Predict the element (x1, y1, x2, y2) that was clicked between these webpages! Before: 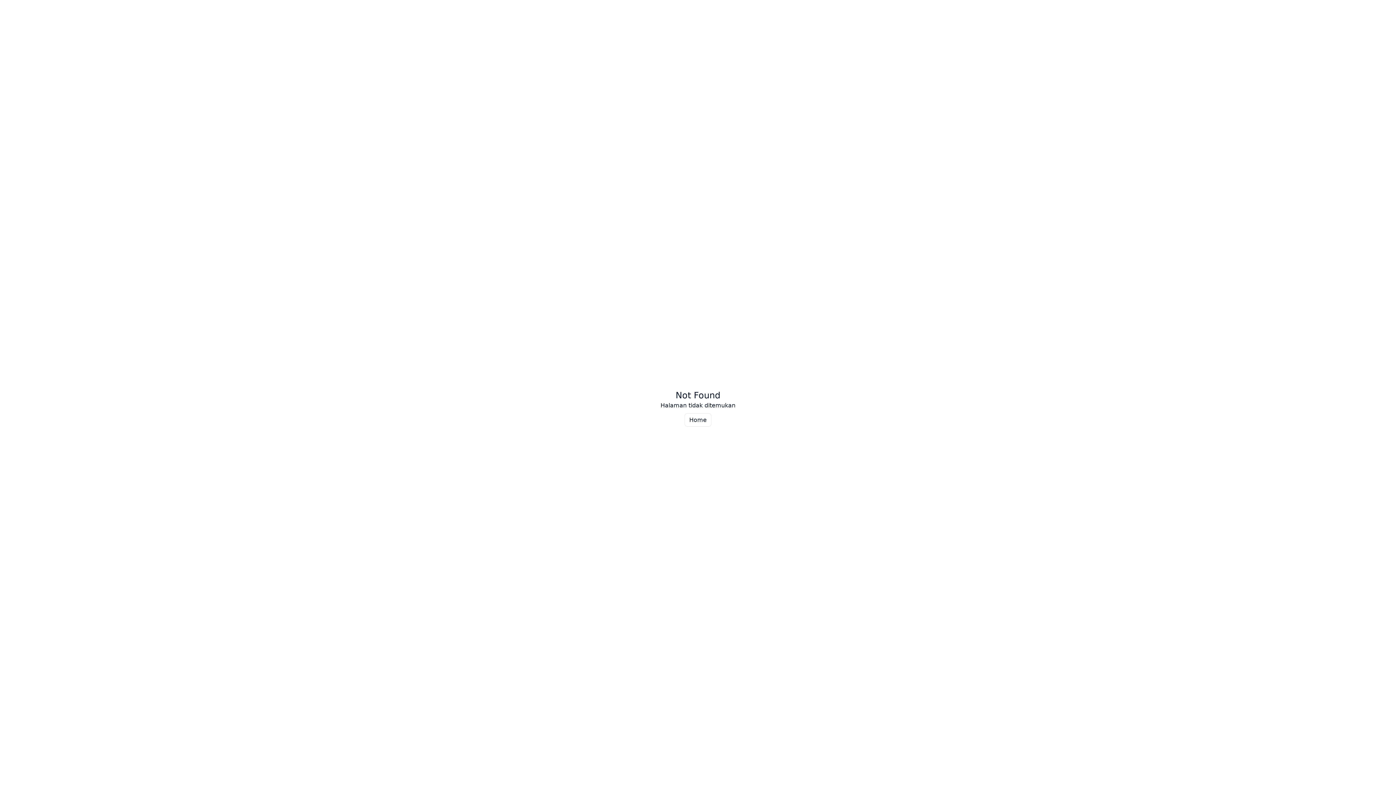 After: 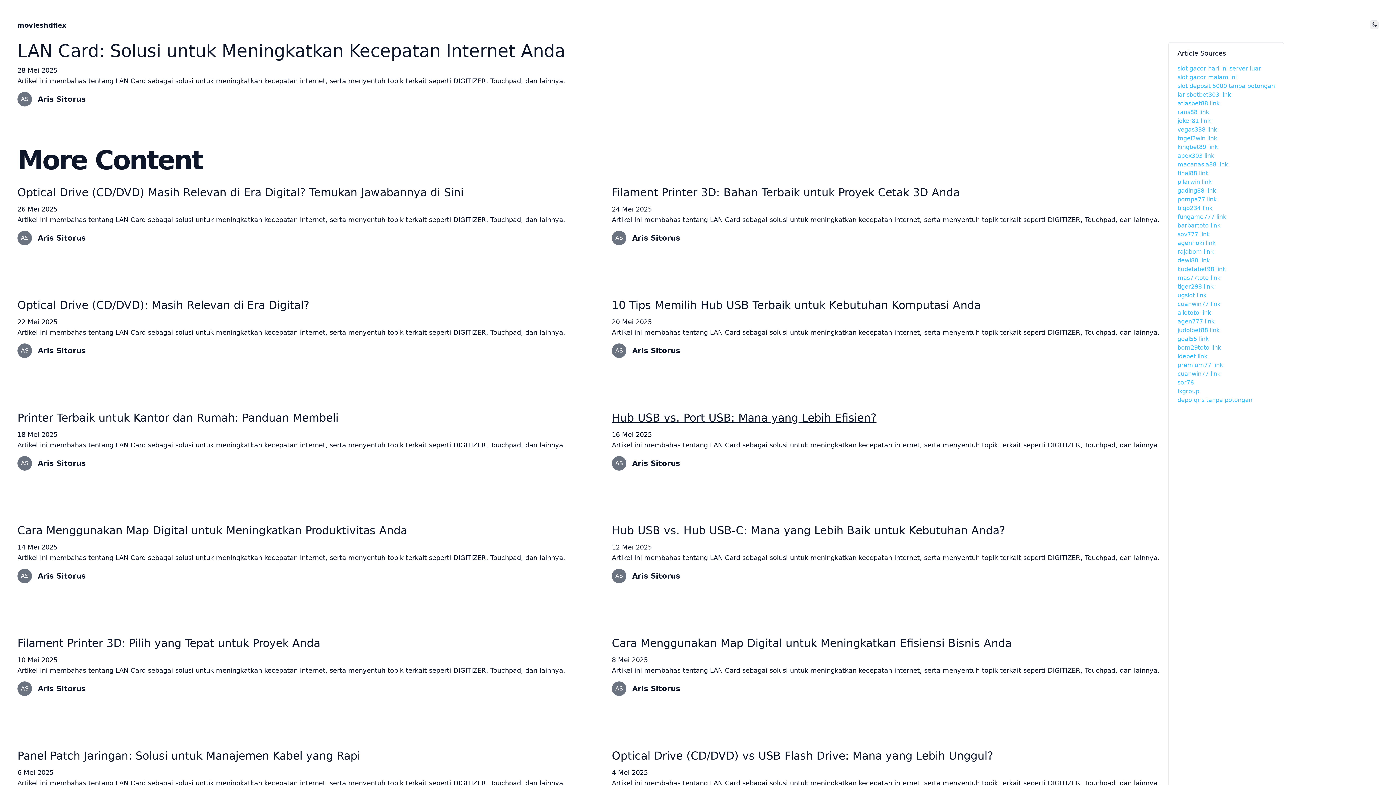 Action: bbox: (684, 413, 711, 426) label: Home